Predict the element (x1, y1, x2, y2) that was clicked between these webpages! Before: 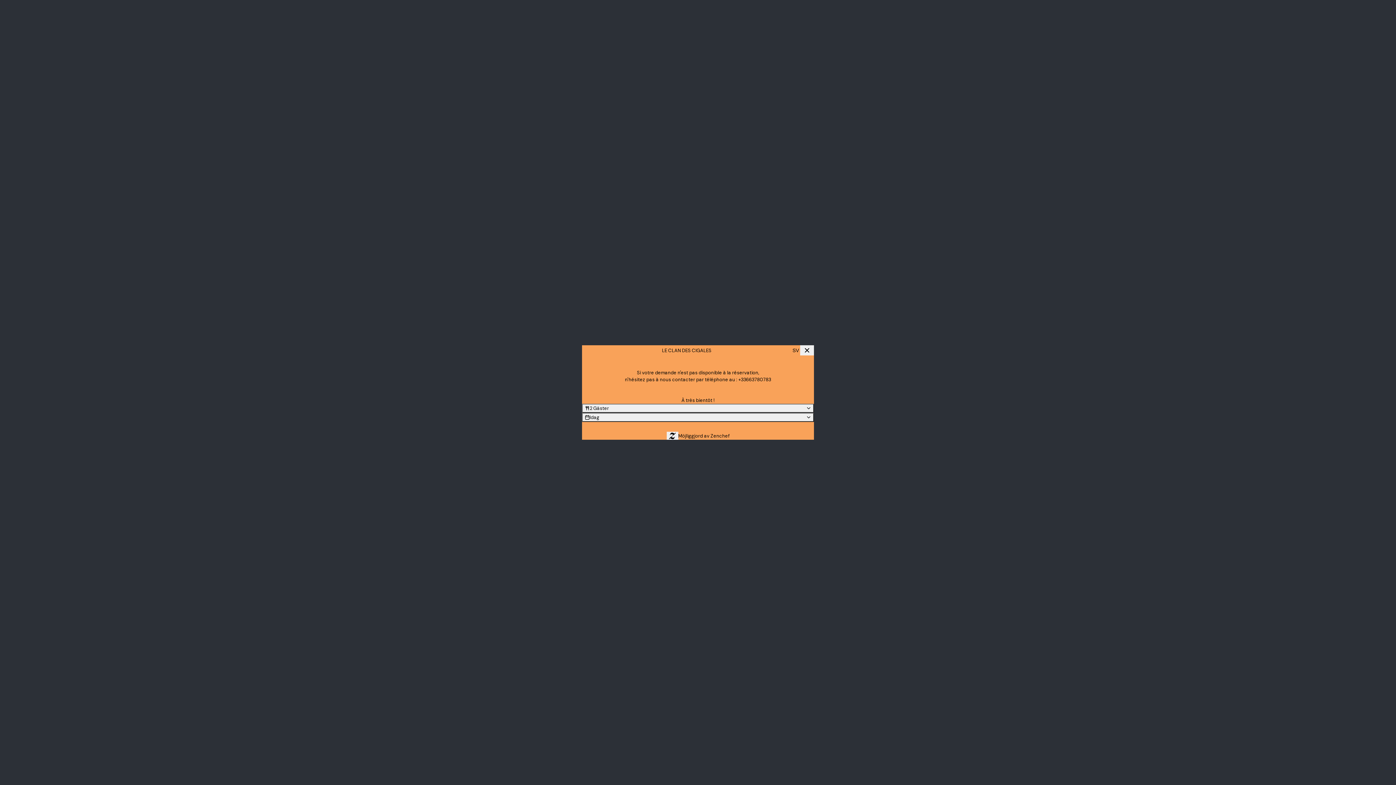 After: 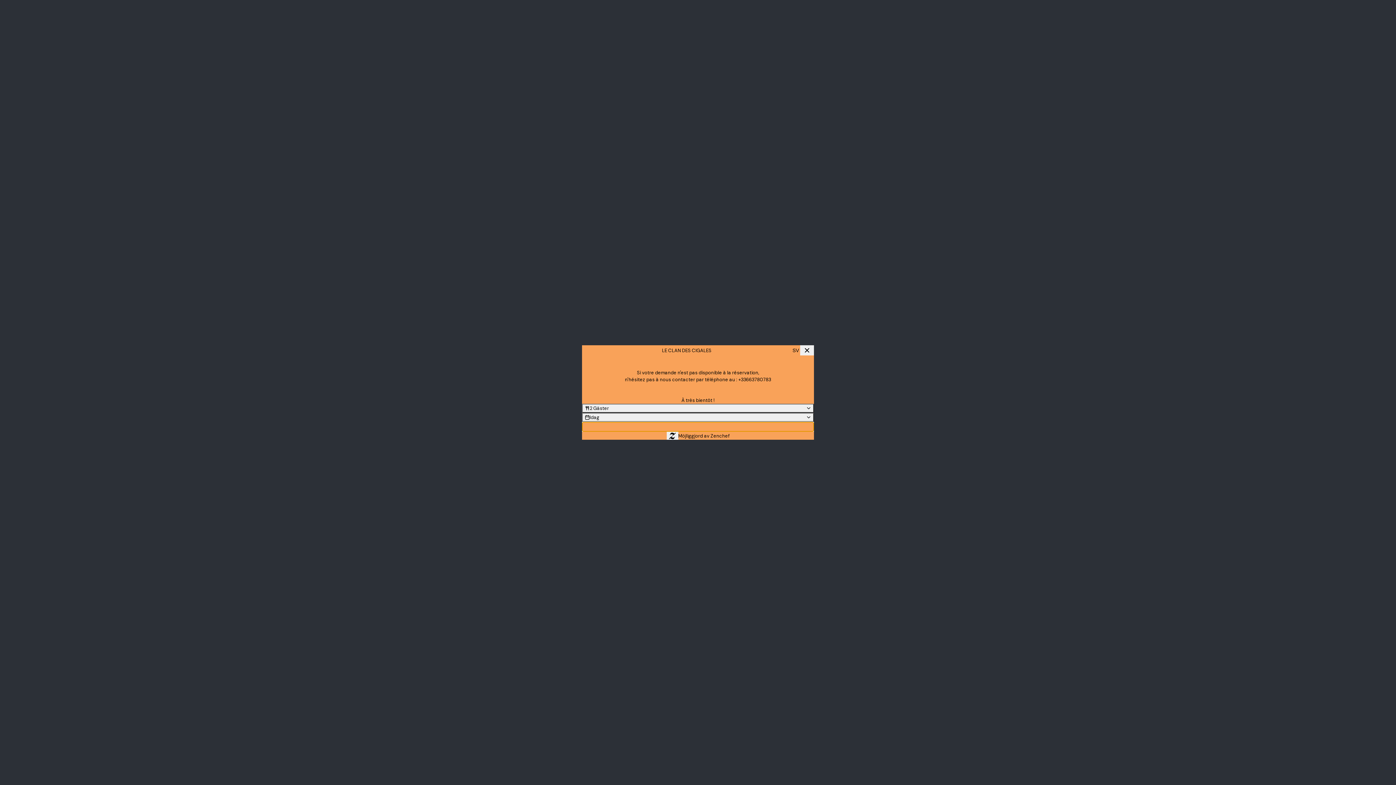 Action: label: Boka bbox: (582, 422, 814, 432)